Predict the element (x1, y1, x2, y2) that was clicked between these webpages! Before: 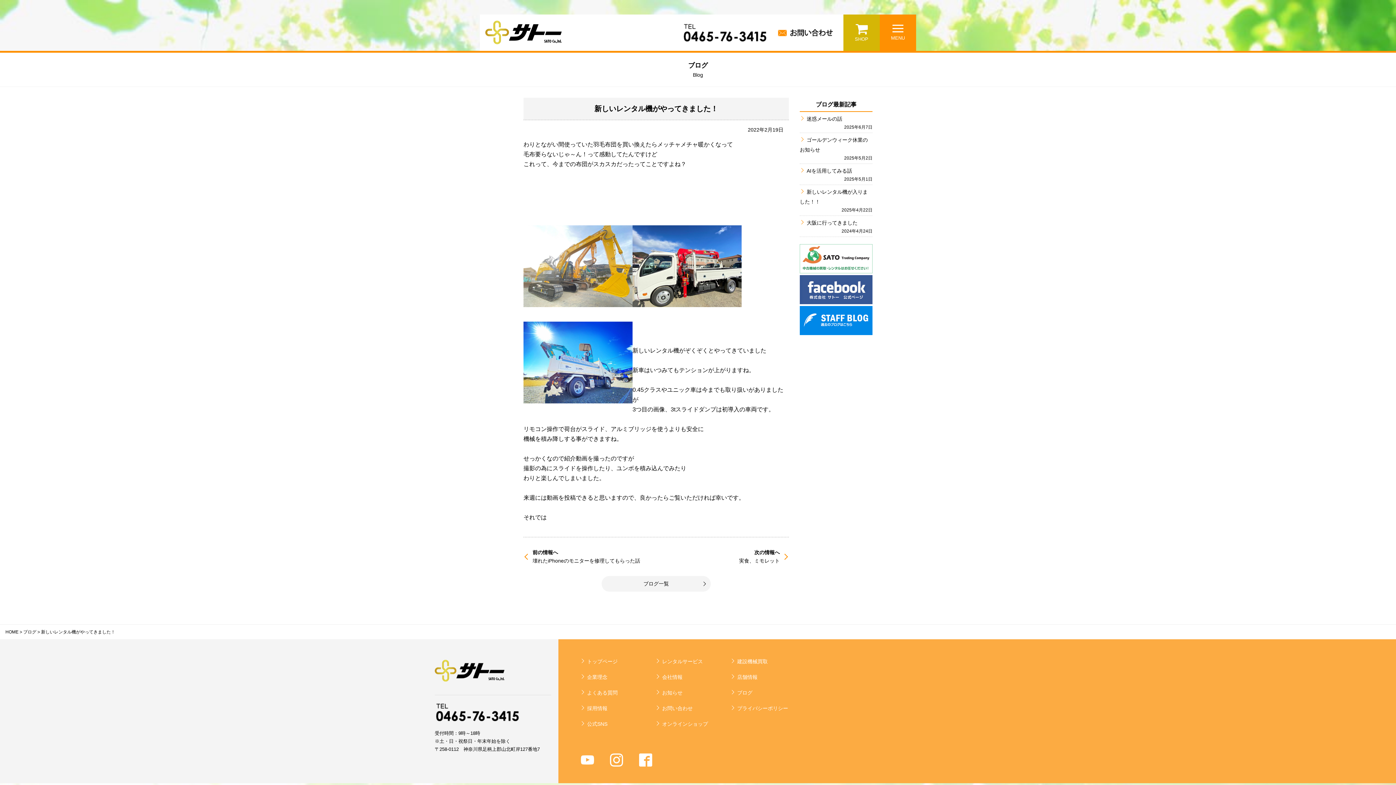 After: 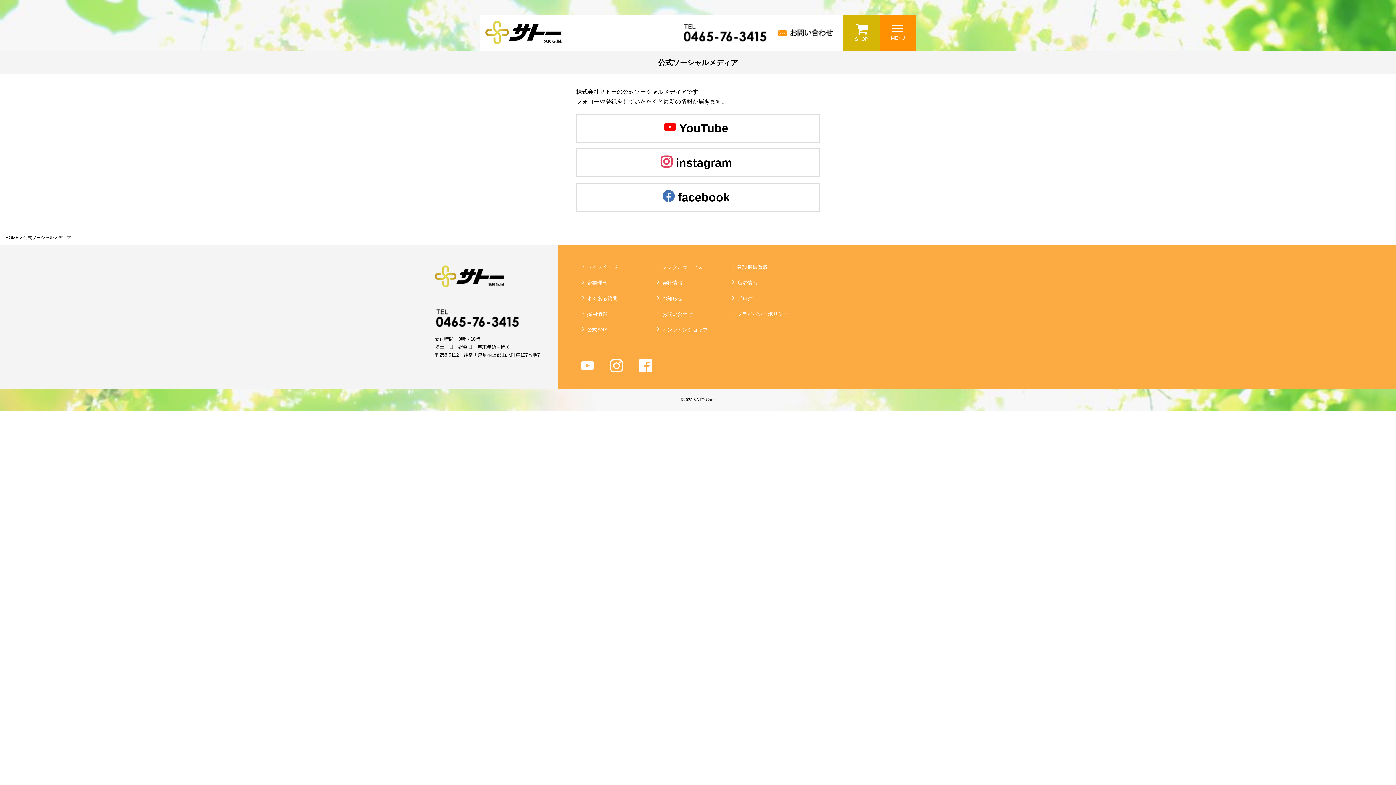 Action: label: 公式SNS bbox: (573, 716, 655, 732)